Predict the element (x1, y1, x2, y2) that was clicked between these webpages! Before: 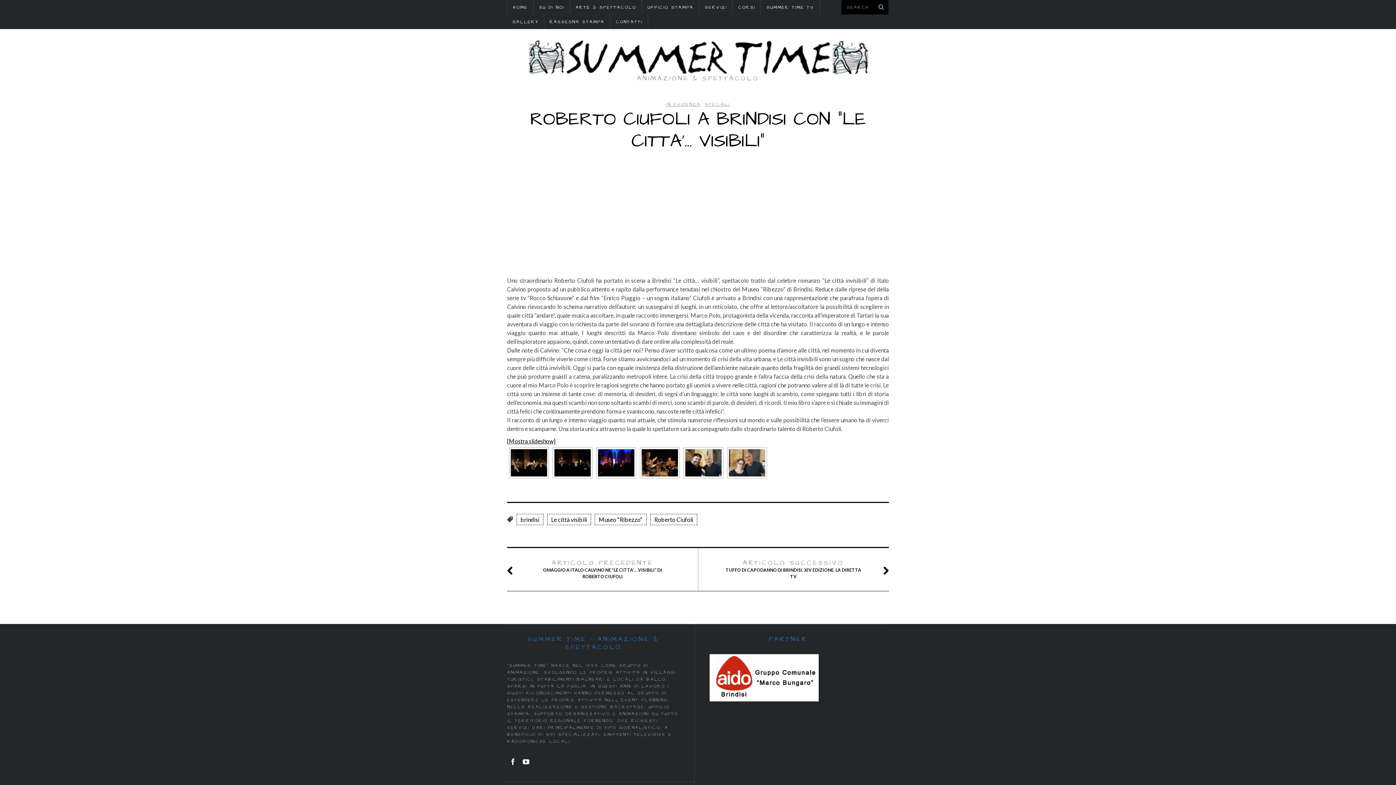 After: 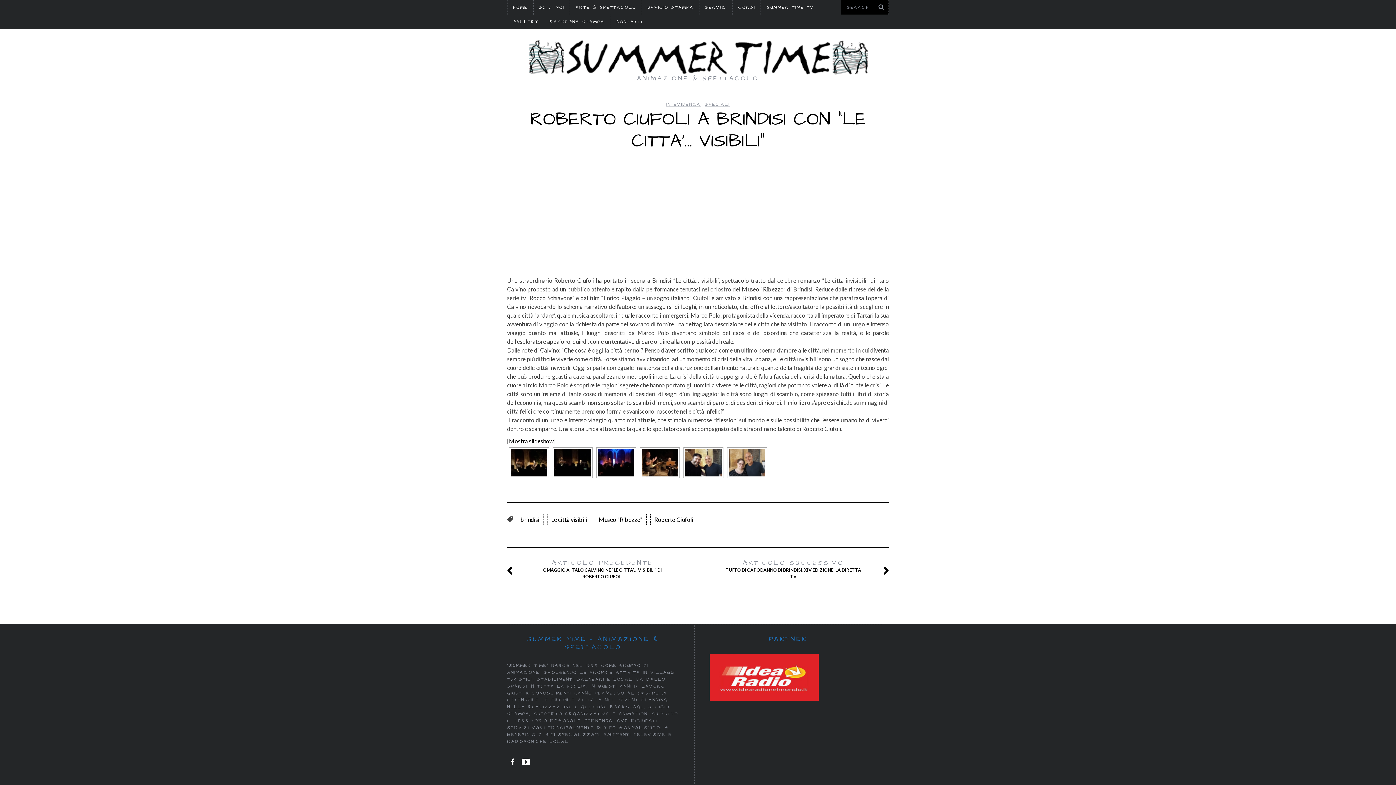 Action: bbox: (520, 756, 532, 767)